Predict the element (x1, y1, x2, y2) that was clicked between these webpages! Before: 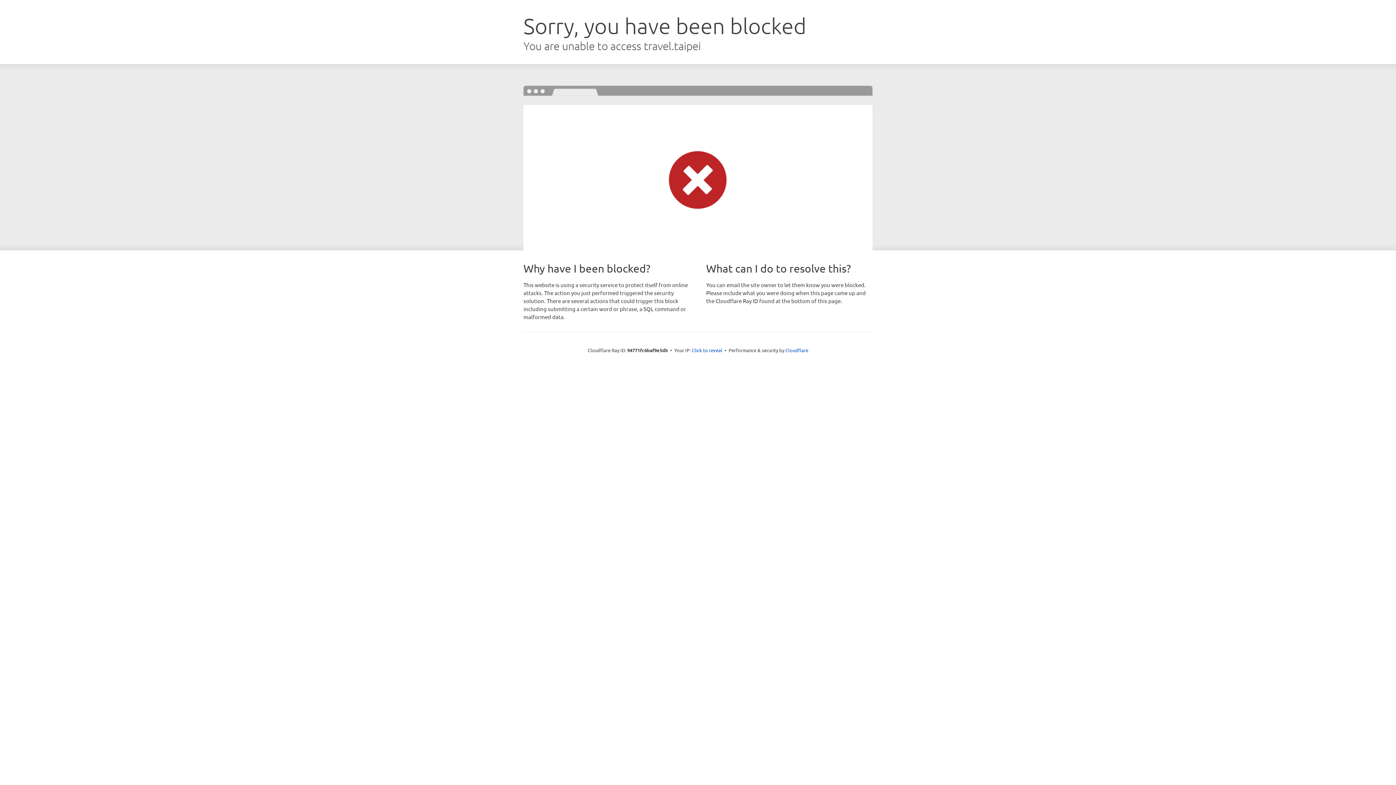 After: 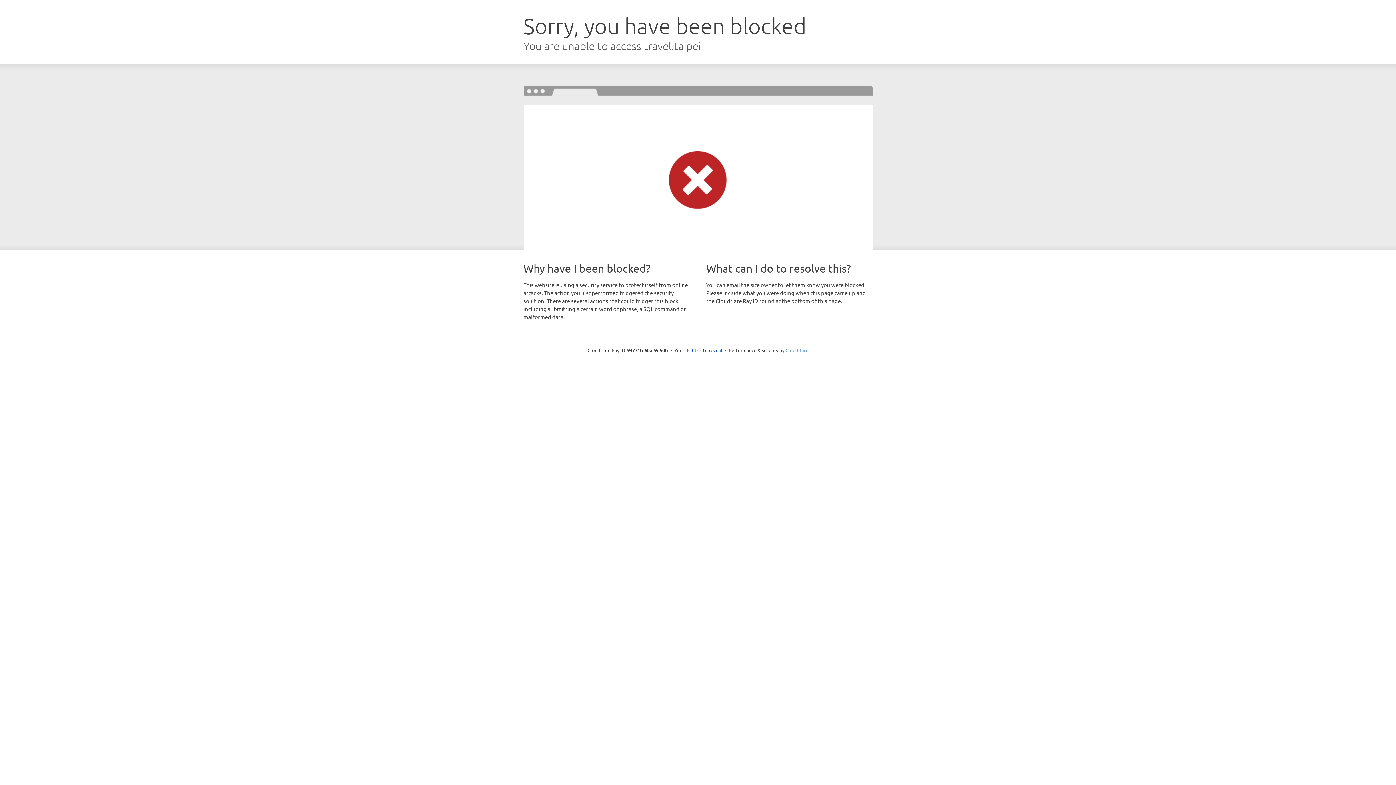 Action: label: Cloudflare bbox: (785, 347, 808, 353)